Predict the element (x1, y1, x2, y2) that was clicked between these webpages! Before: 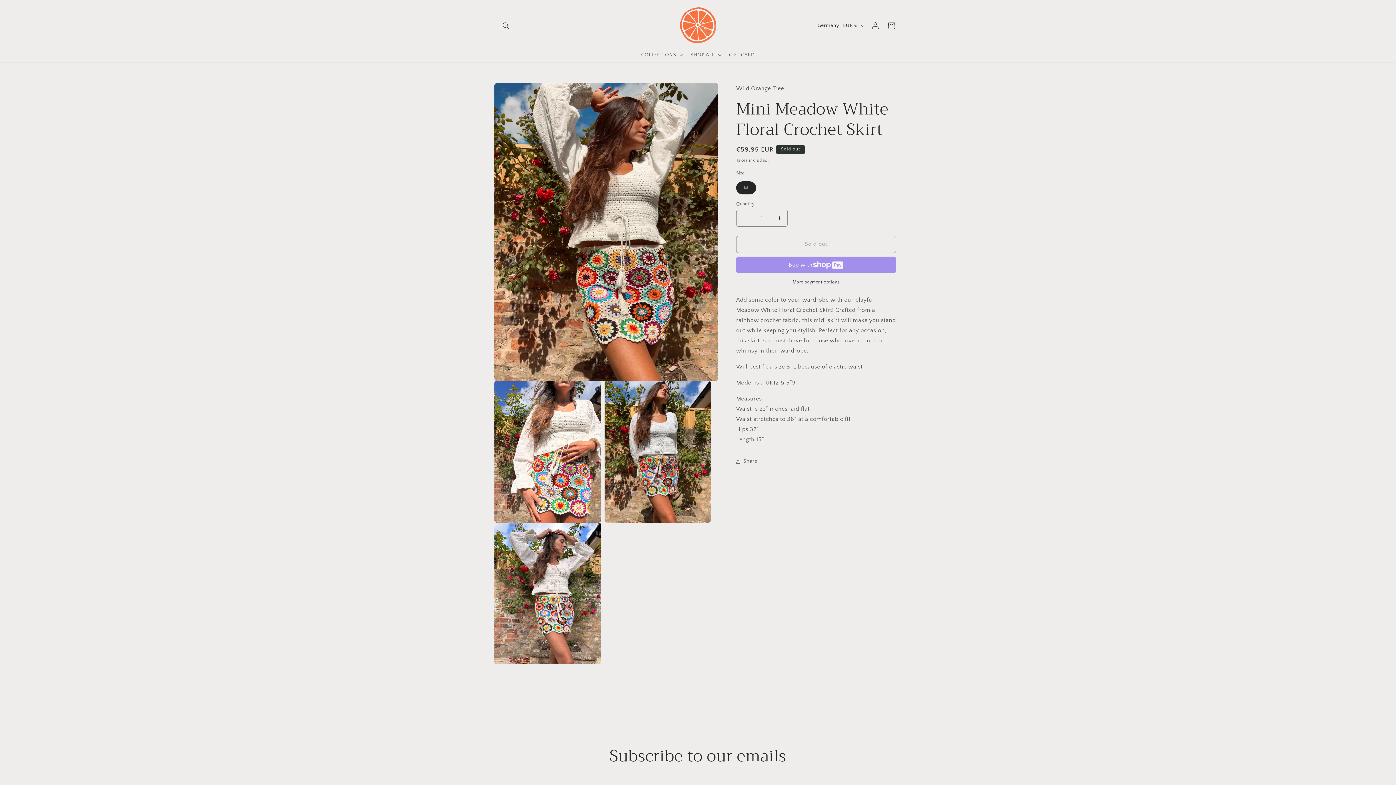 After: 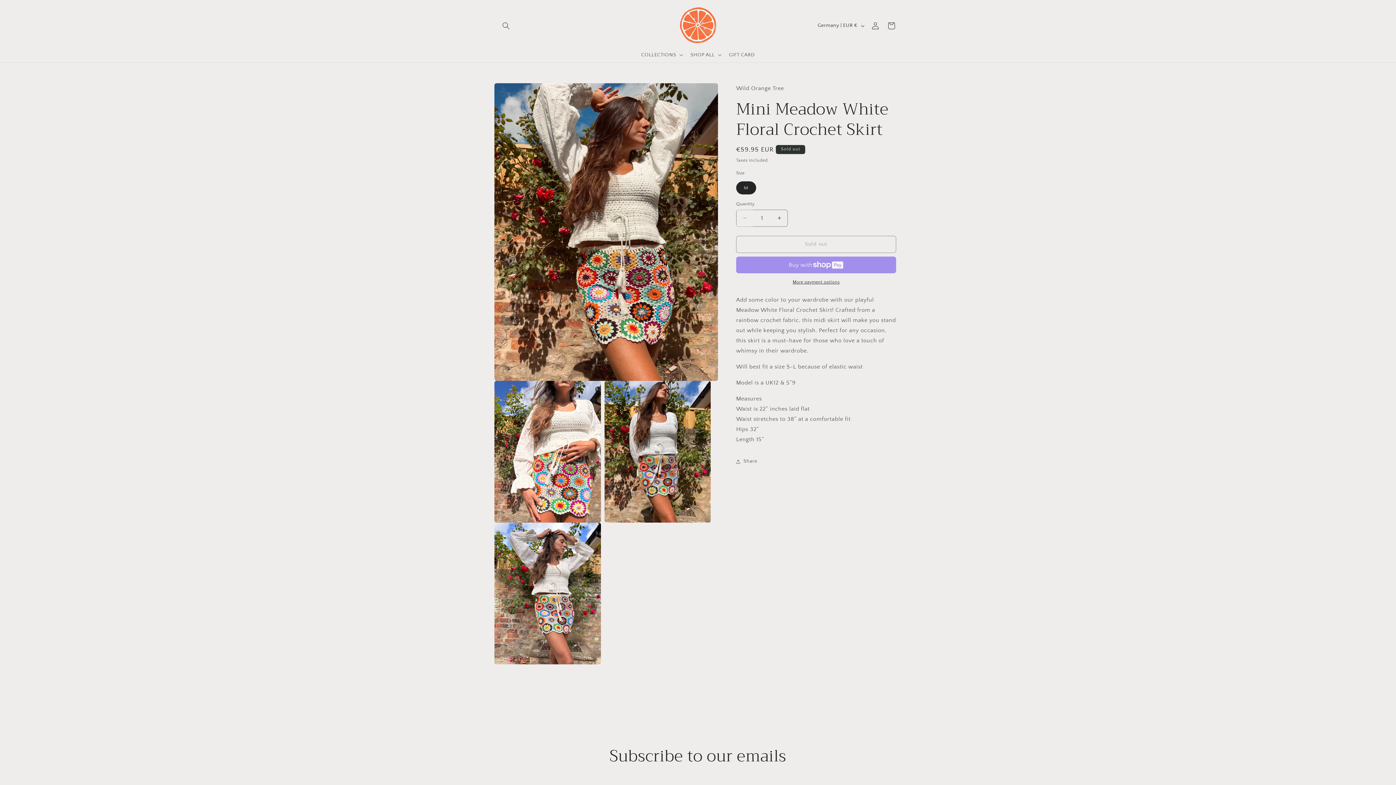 Action: label: Decrease quantity for Mini Meadow White Floral Crochet Skirt bbox: (736, 209, 753, 226)